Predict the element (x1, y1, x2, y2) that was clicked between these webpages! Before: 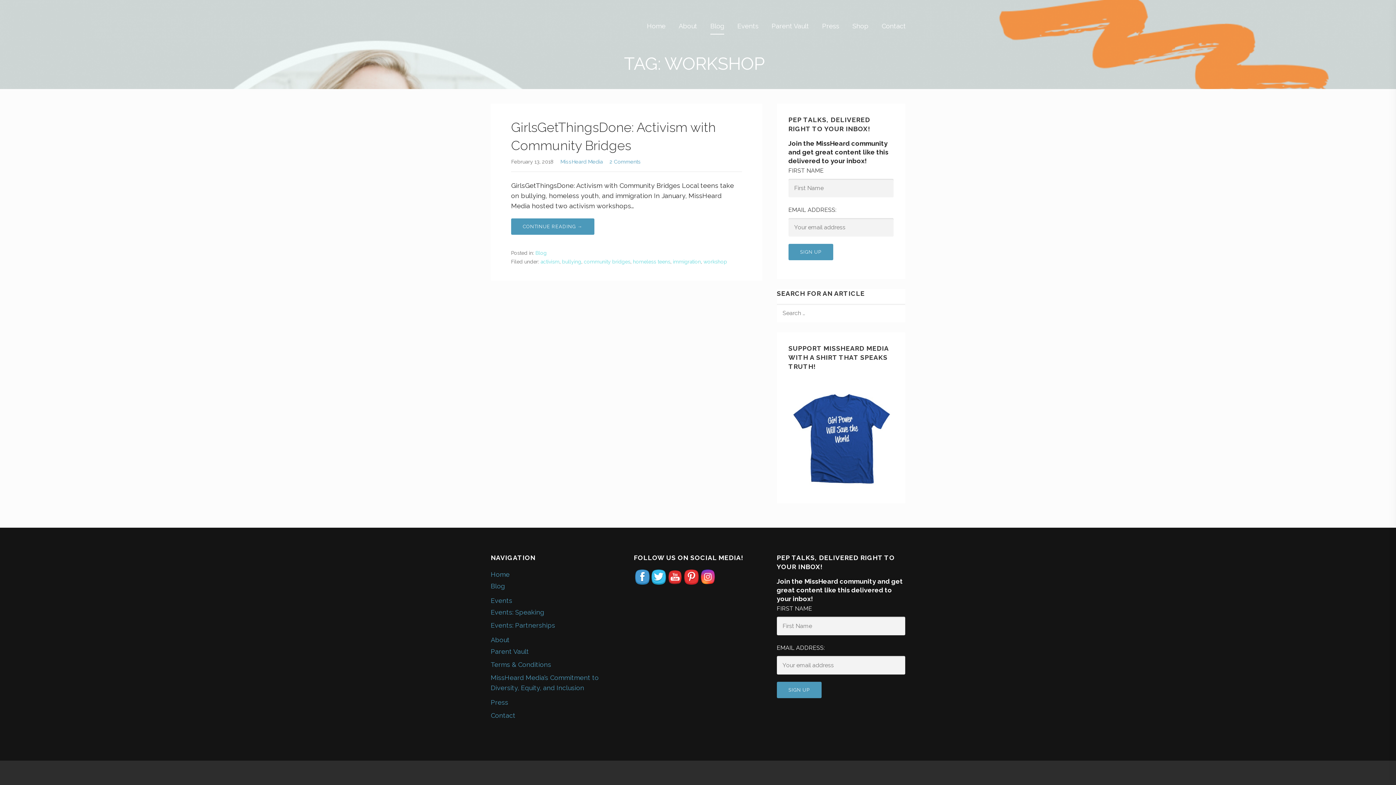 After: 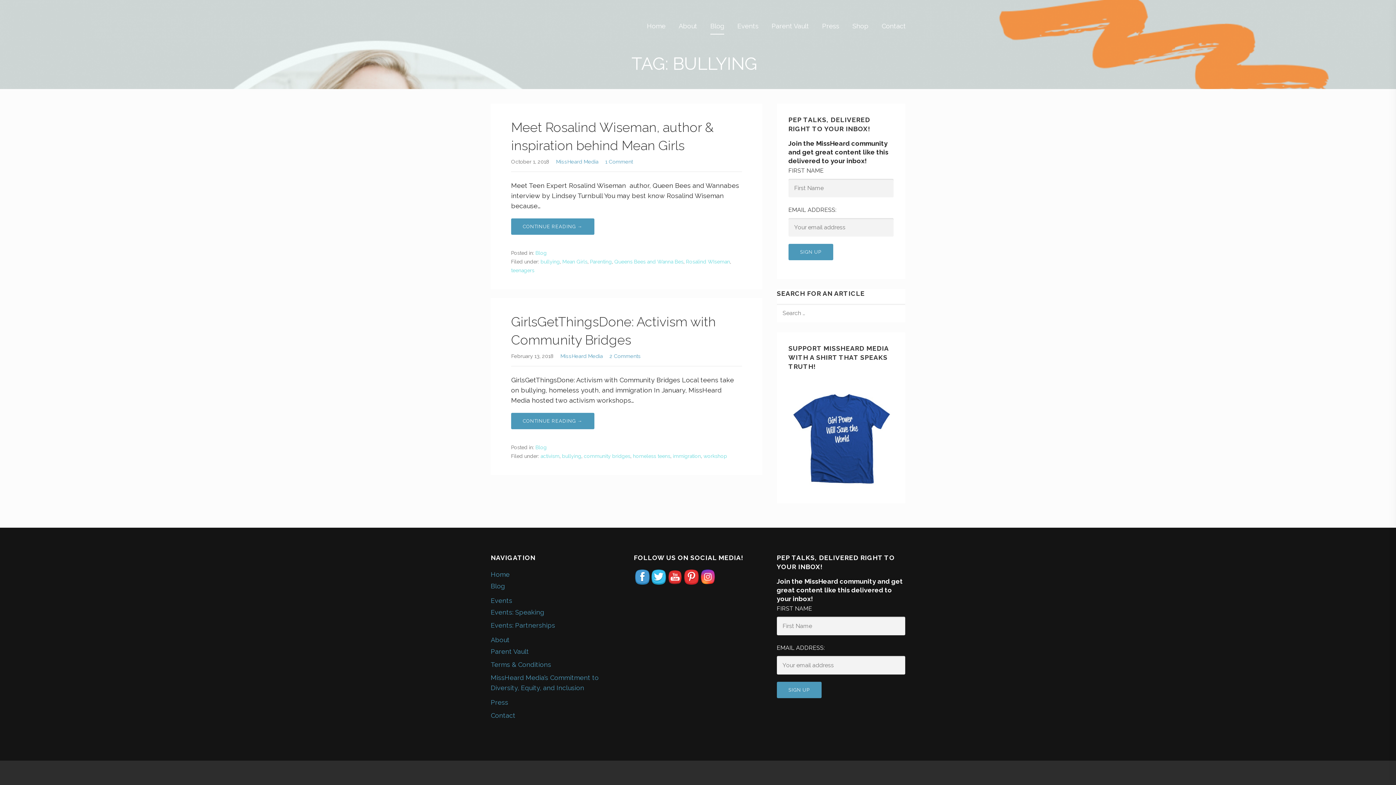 Action: label: bullying bbox: (562, 258, 581, 264)